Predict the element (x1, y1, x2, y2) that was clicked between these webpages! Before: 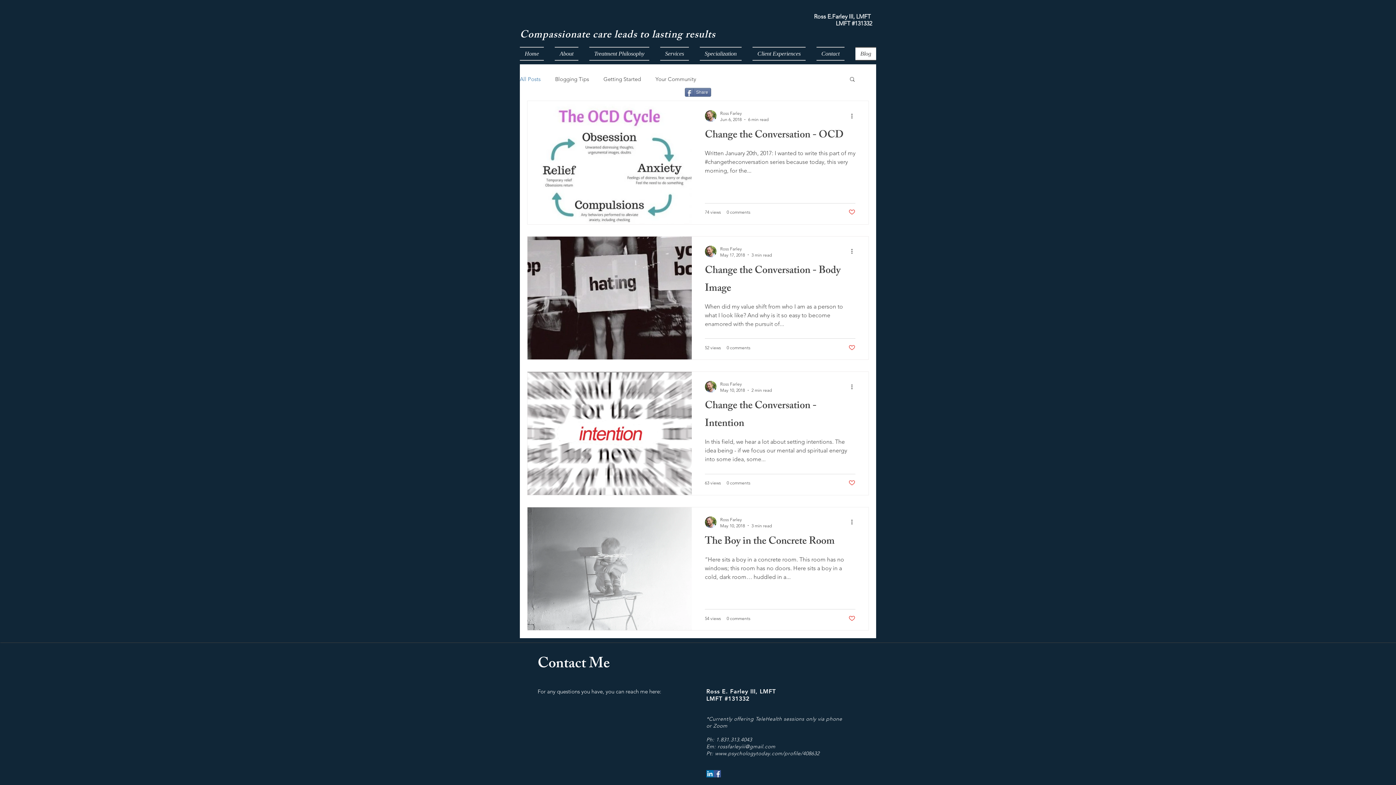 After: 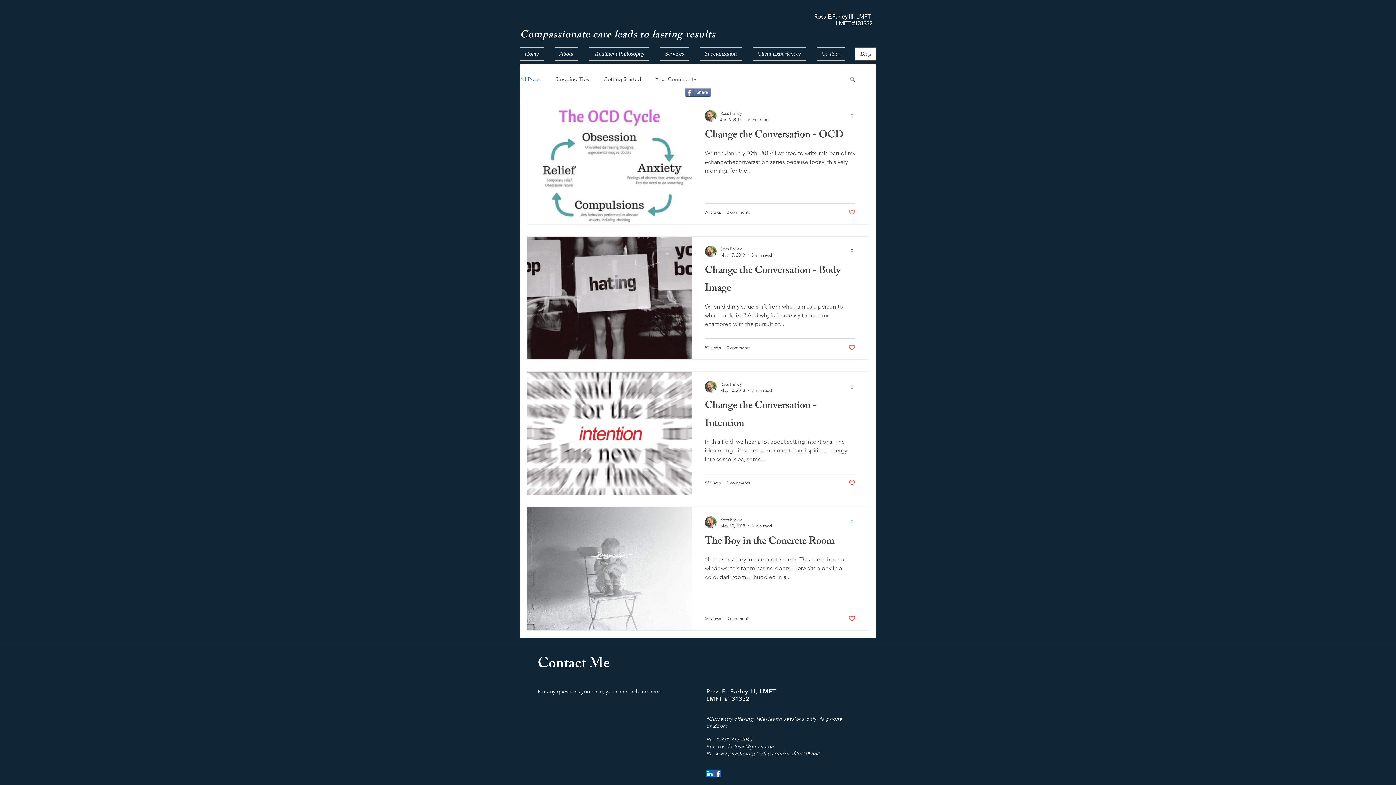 Action: bbox: (850, 518, 858, 526) label: More actions